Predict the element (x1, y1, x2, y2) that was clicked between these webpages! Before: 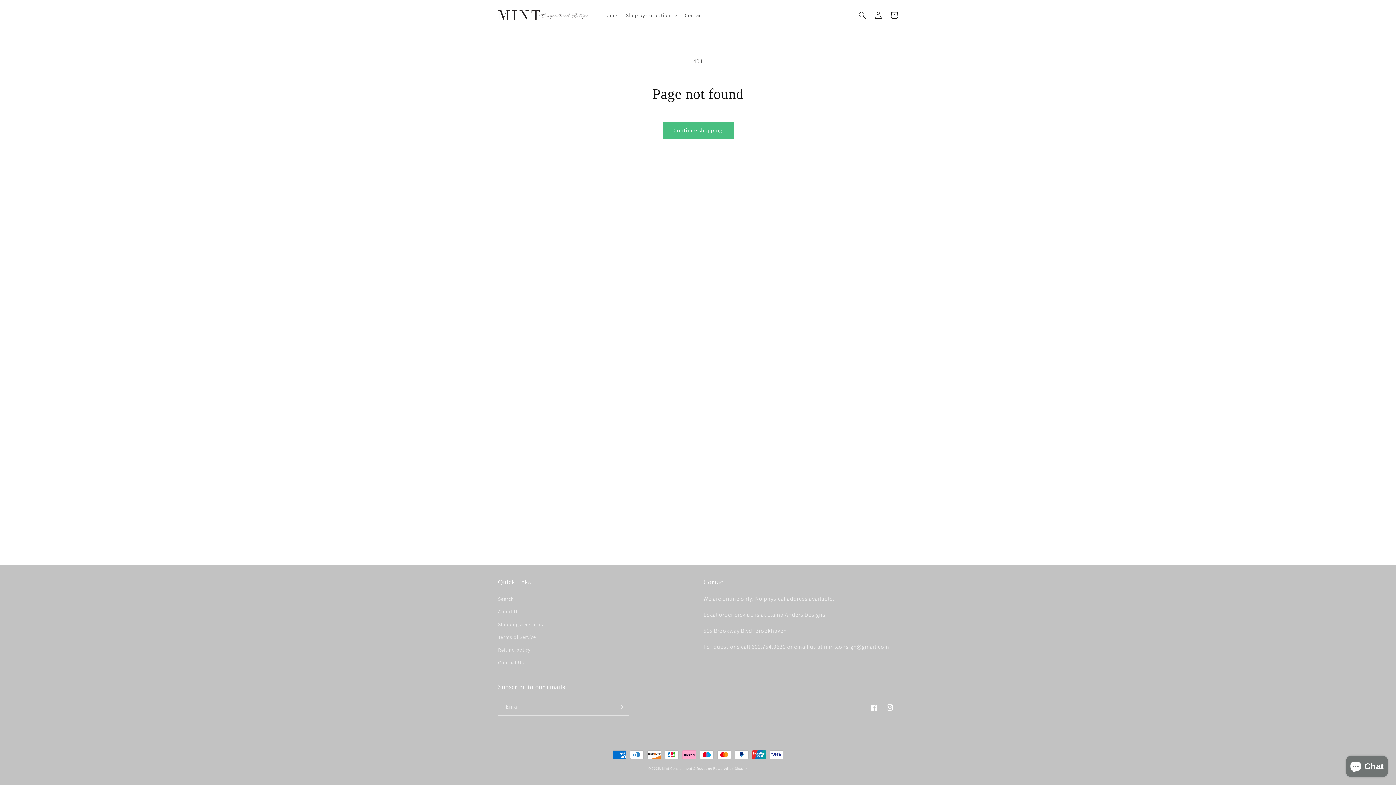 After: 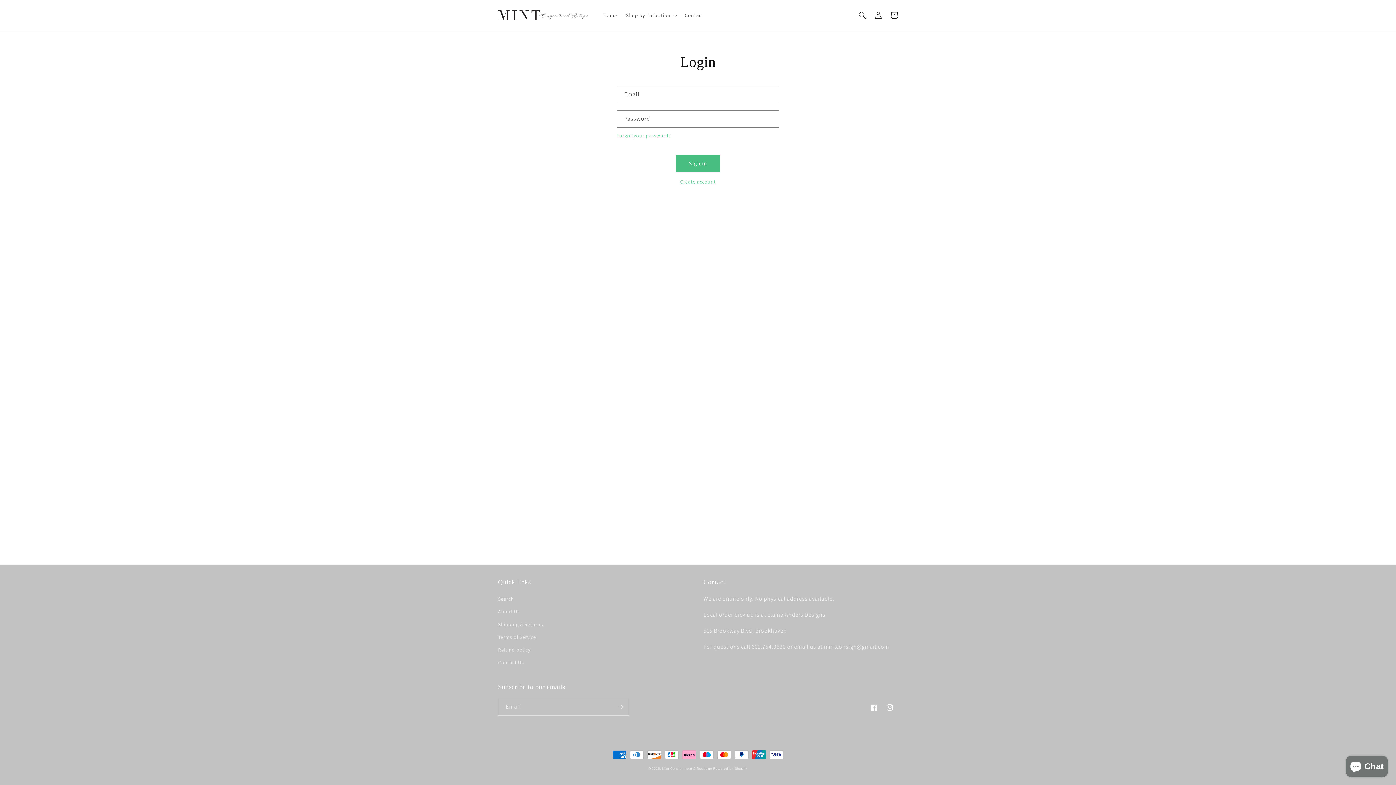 Action: bbox: (870, 7, 886, 23) label: Log in